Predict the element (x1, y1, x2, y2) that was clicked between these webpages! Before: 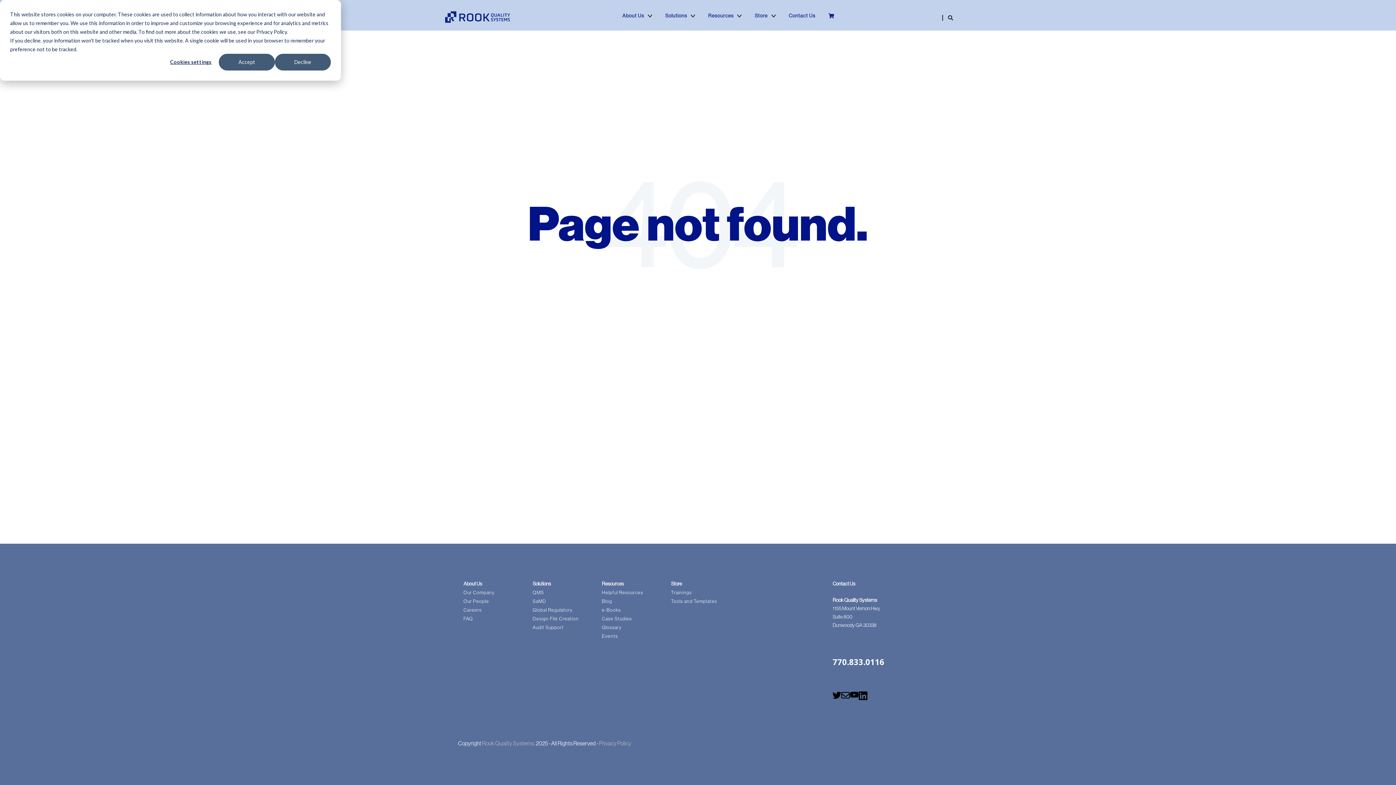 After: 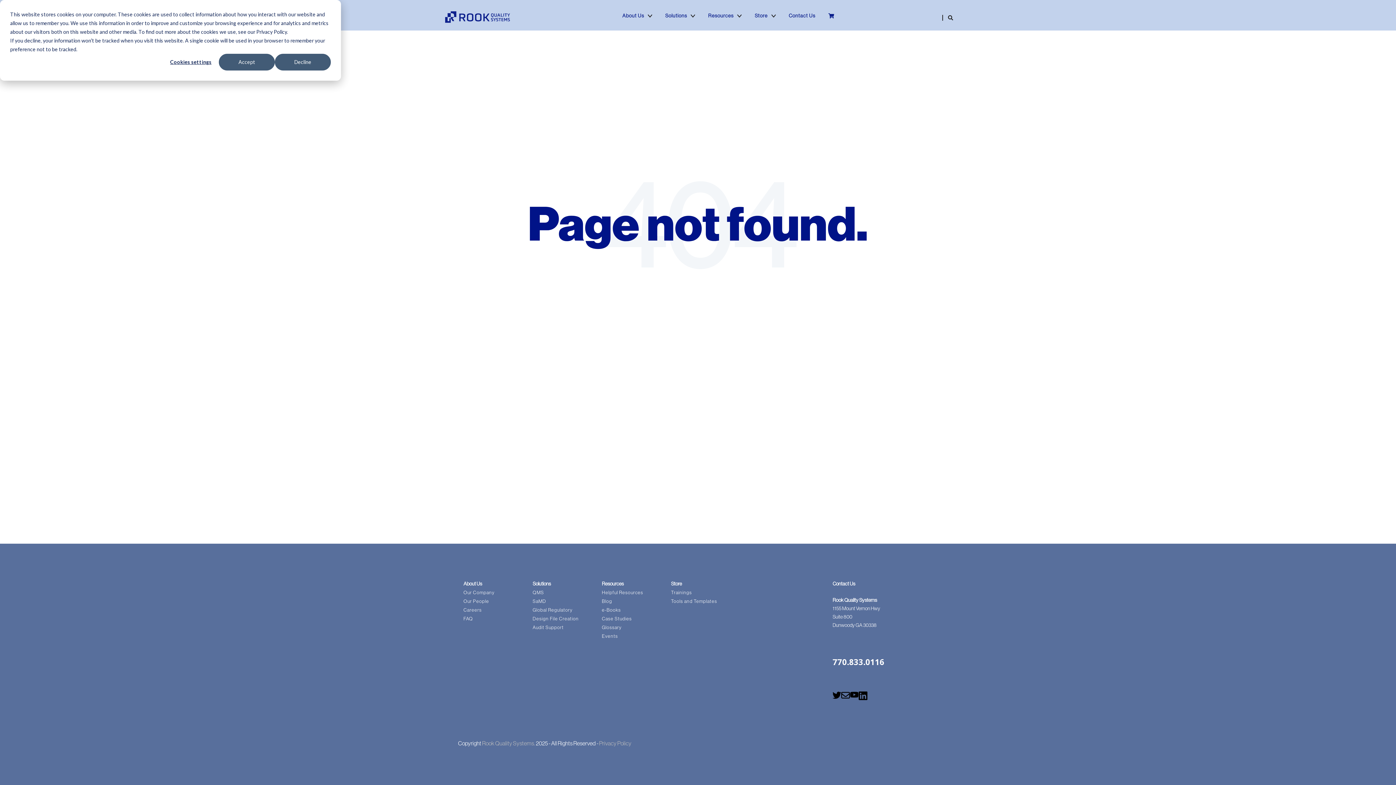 Action: bbox: (832, 691, 841, 699)